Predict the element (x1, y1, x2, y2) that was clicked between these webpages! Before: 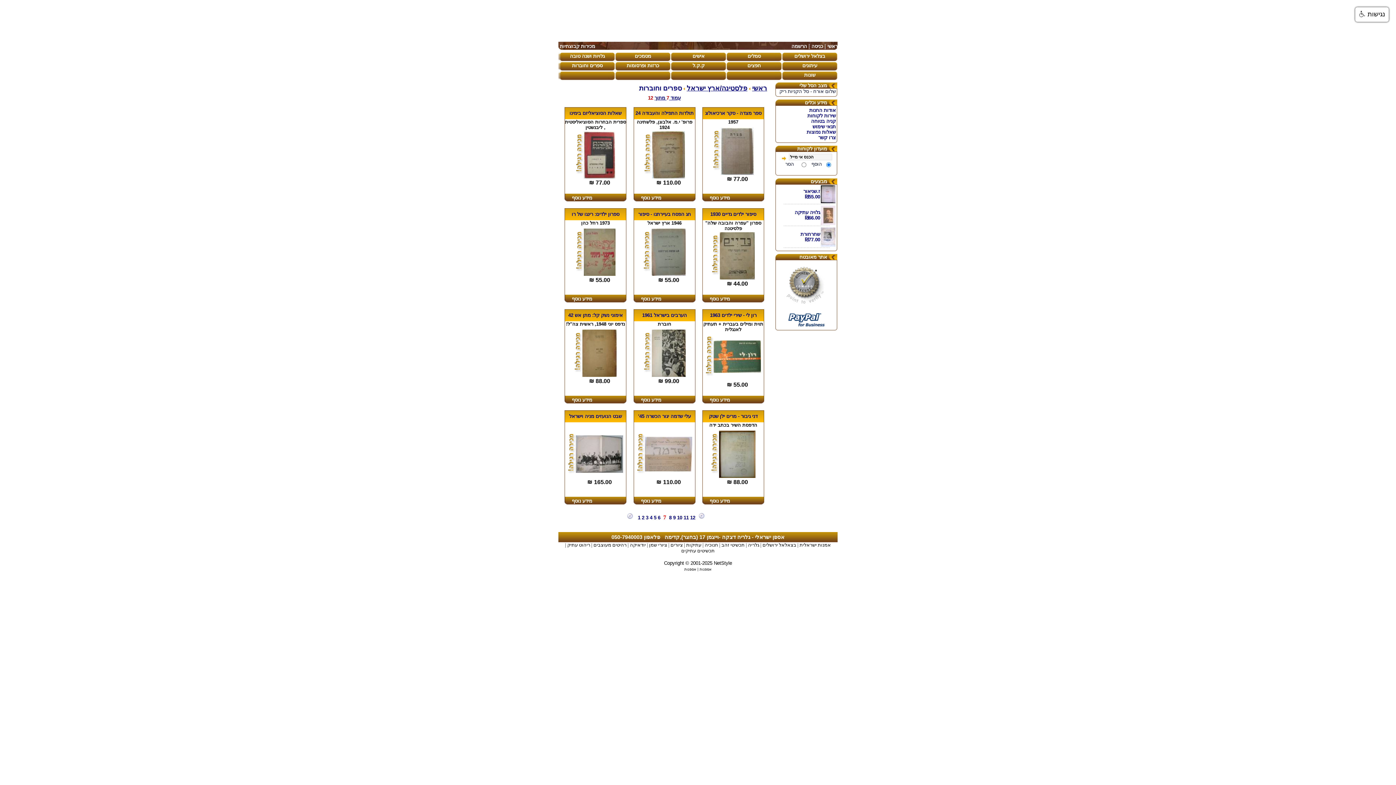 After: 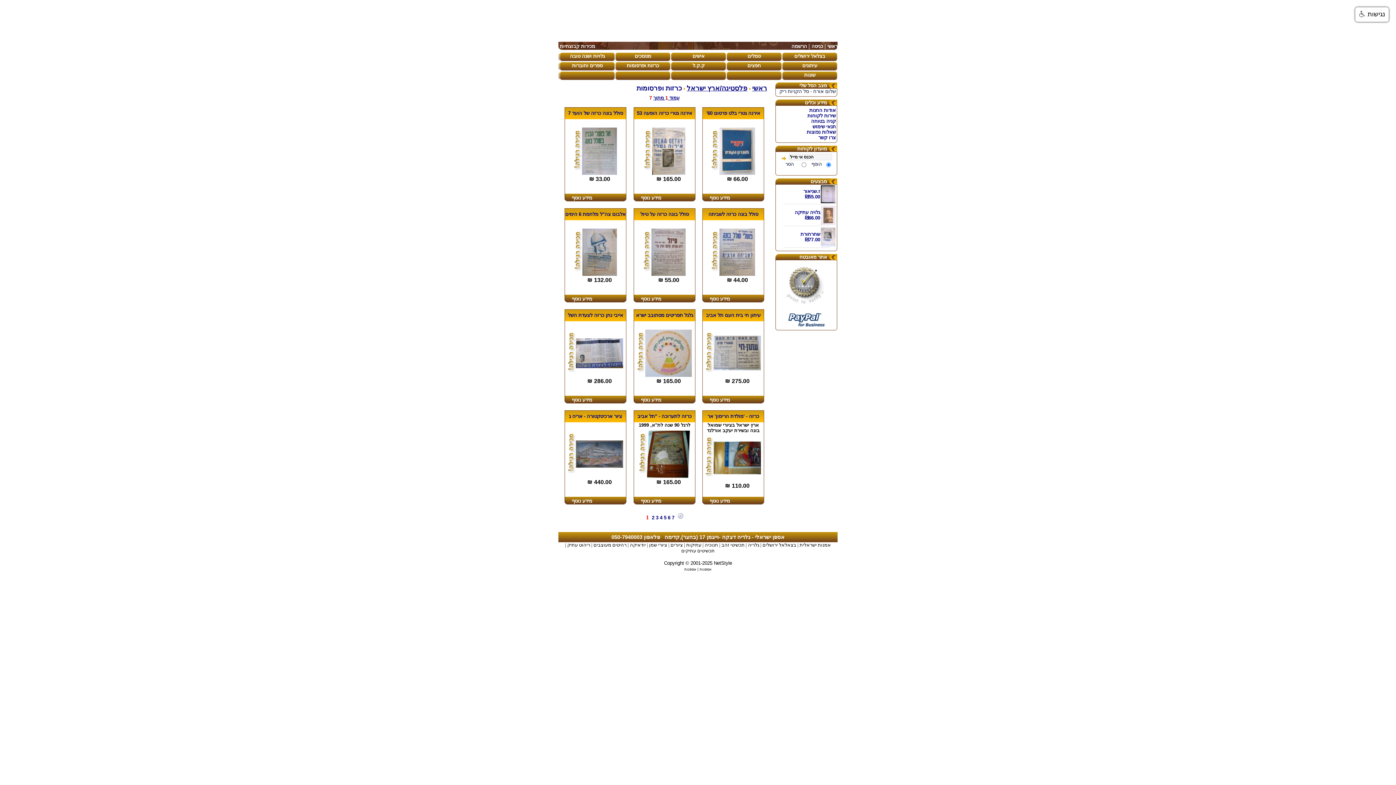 Action: label: כרזות ופרסומות bbox: (626, 62, 659, 68)